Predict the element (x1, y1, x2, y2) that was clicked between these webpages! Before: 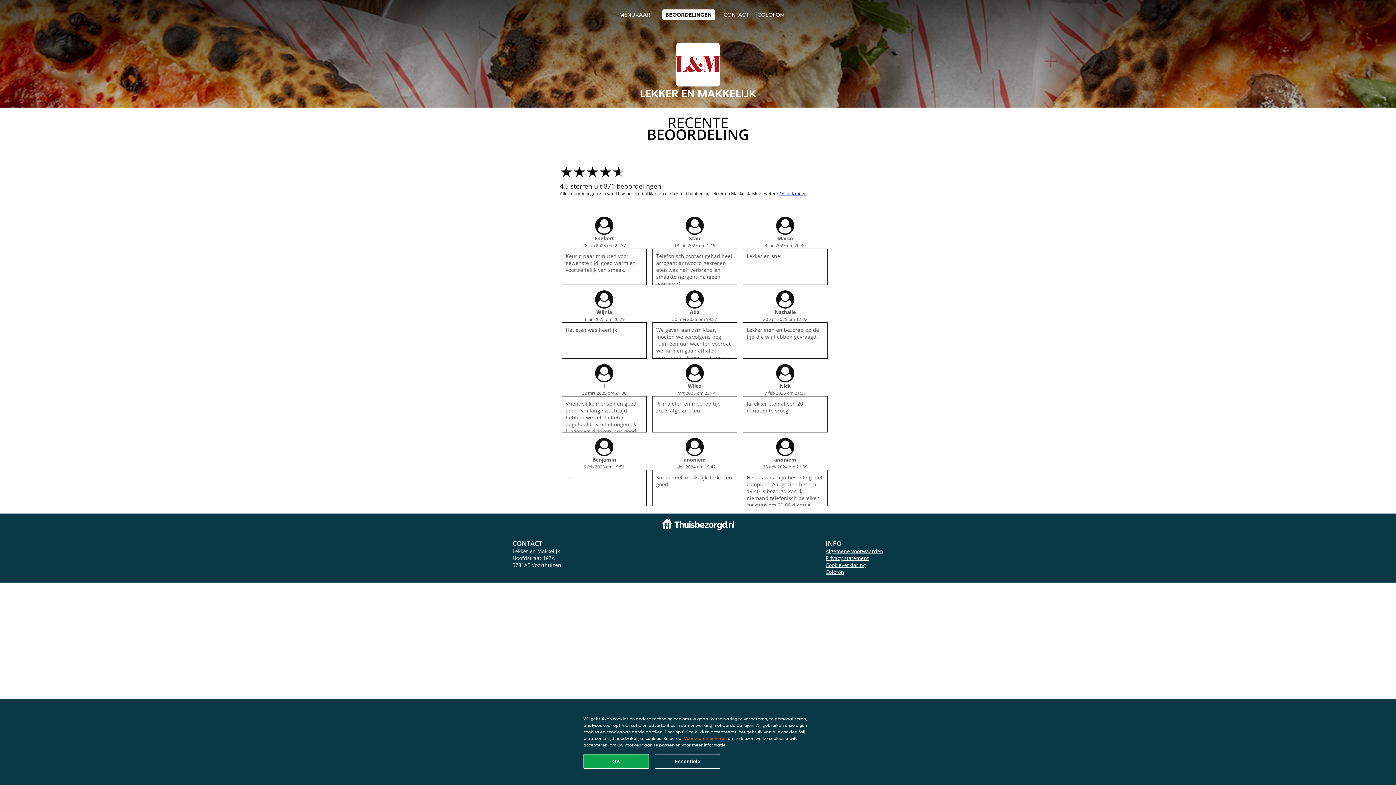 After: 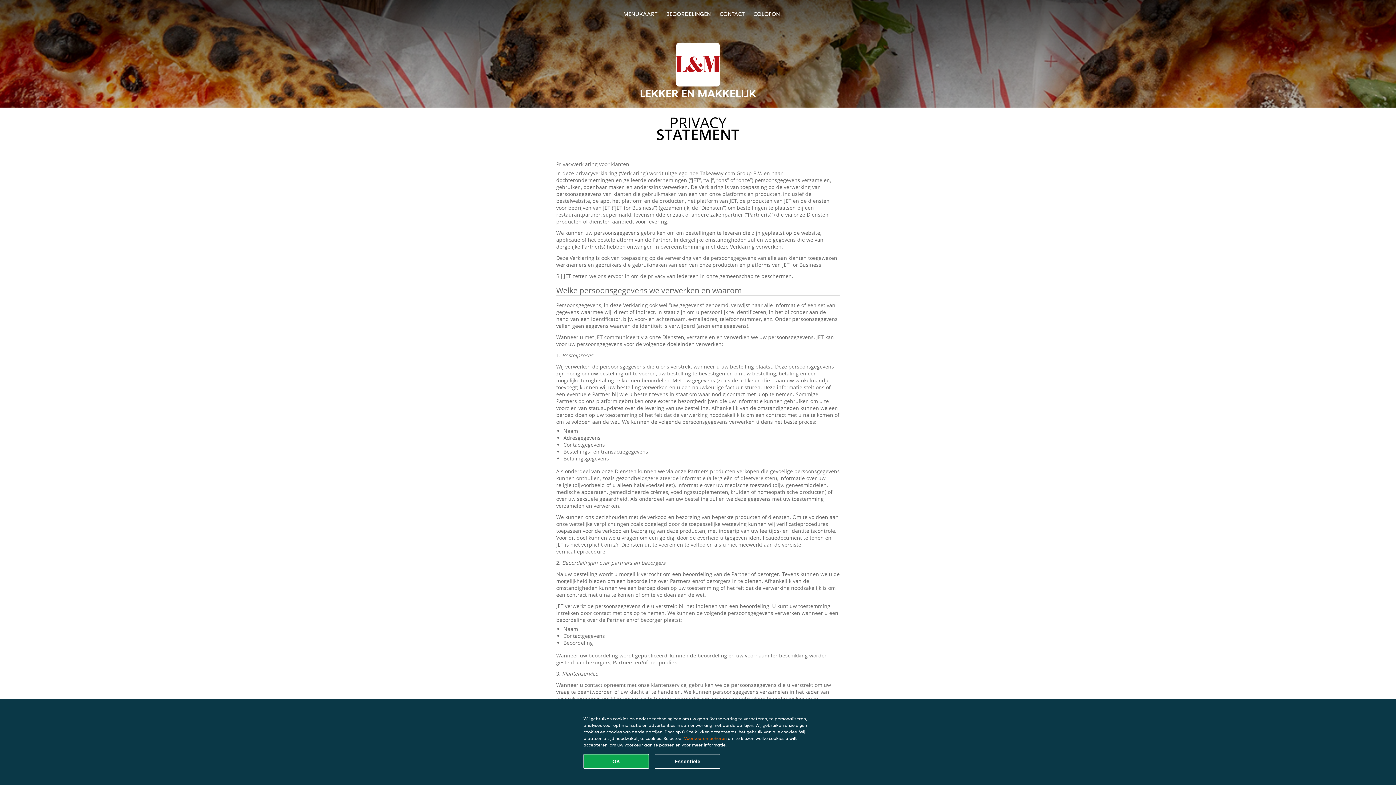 Action: bbox: (825, 554, 869, 561) label: Privacy statement